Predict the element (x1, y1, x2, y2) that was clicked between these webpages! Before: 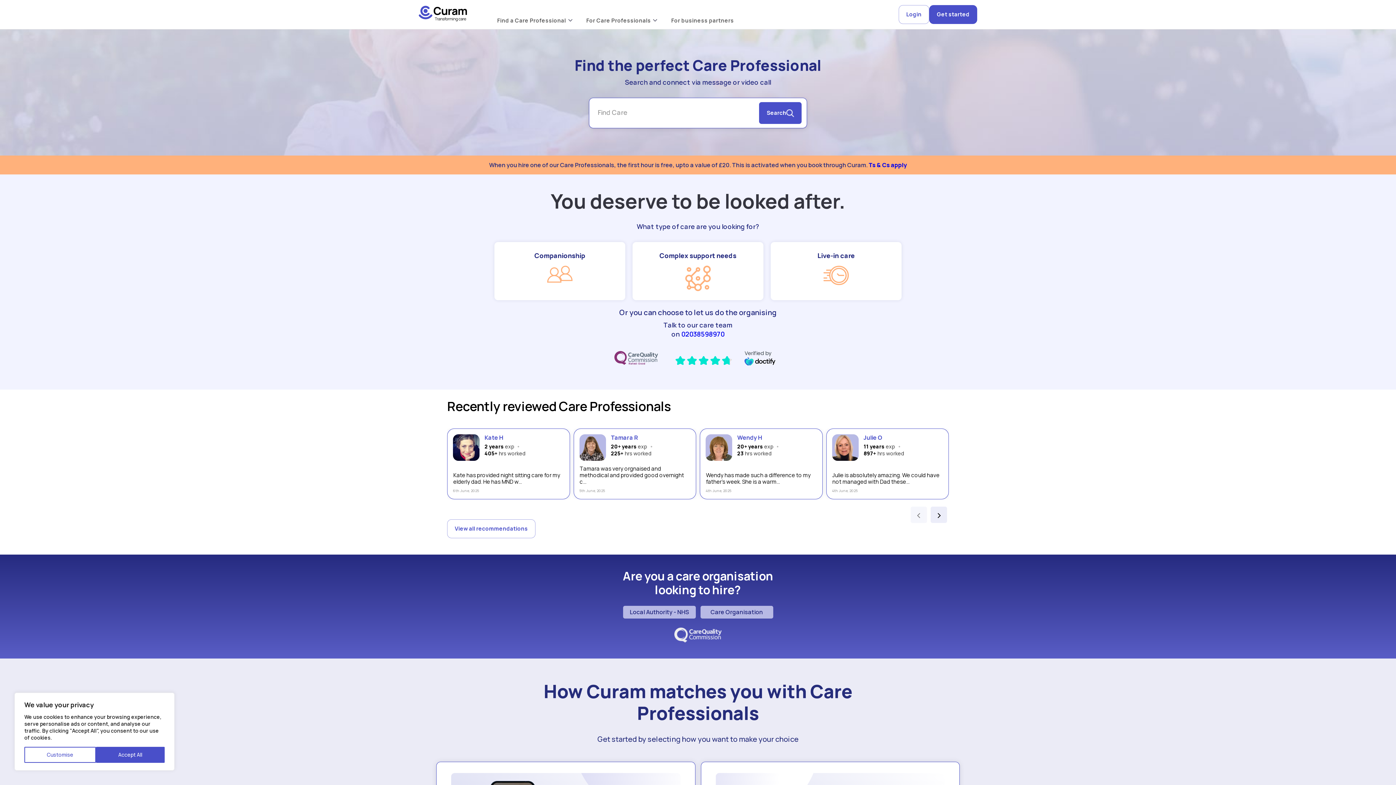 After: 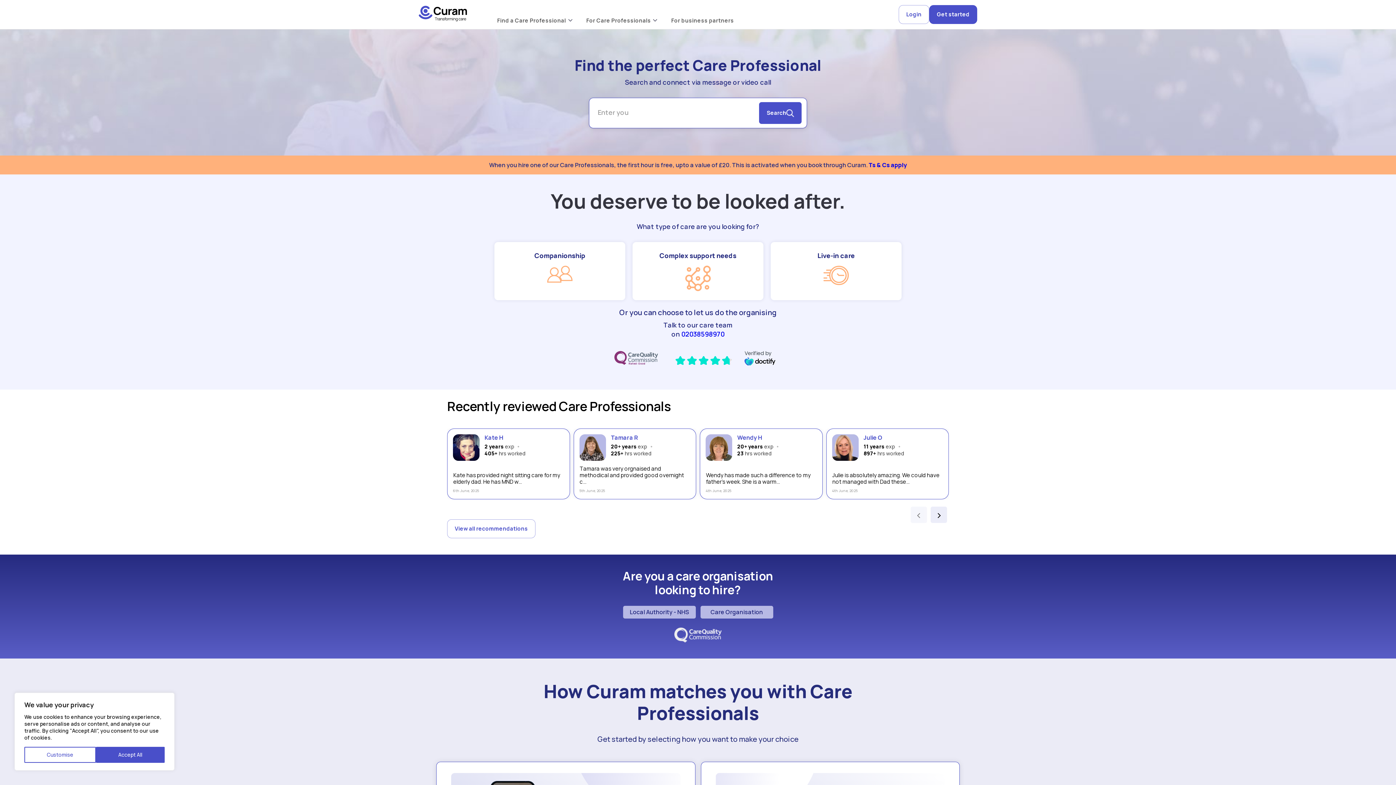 Action: bbox: (614, 358, 658, 366) label: Rated: Good